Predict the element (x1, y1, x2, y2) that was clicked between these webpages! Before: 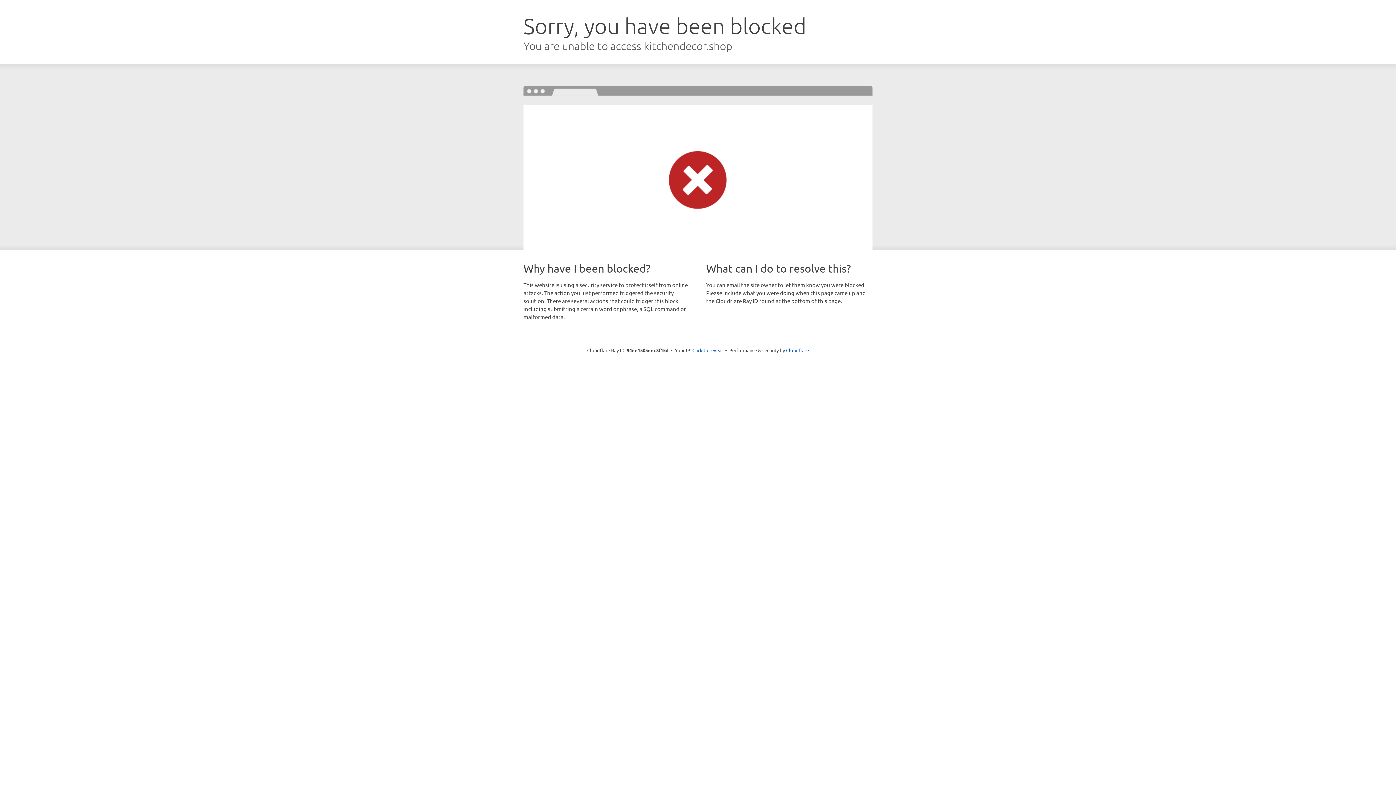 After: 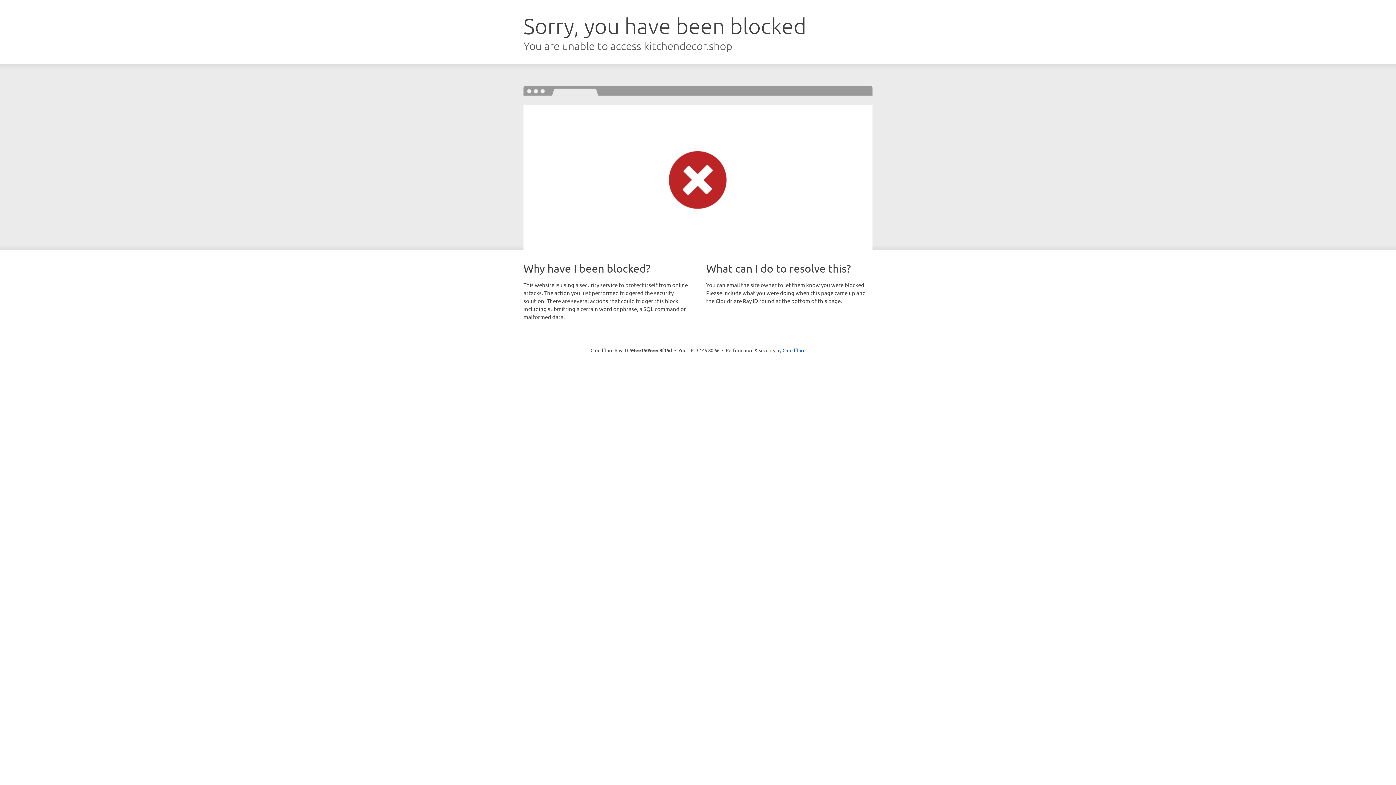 Action: bbox: (692, 346, 723, 353) label: Click to reveal